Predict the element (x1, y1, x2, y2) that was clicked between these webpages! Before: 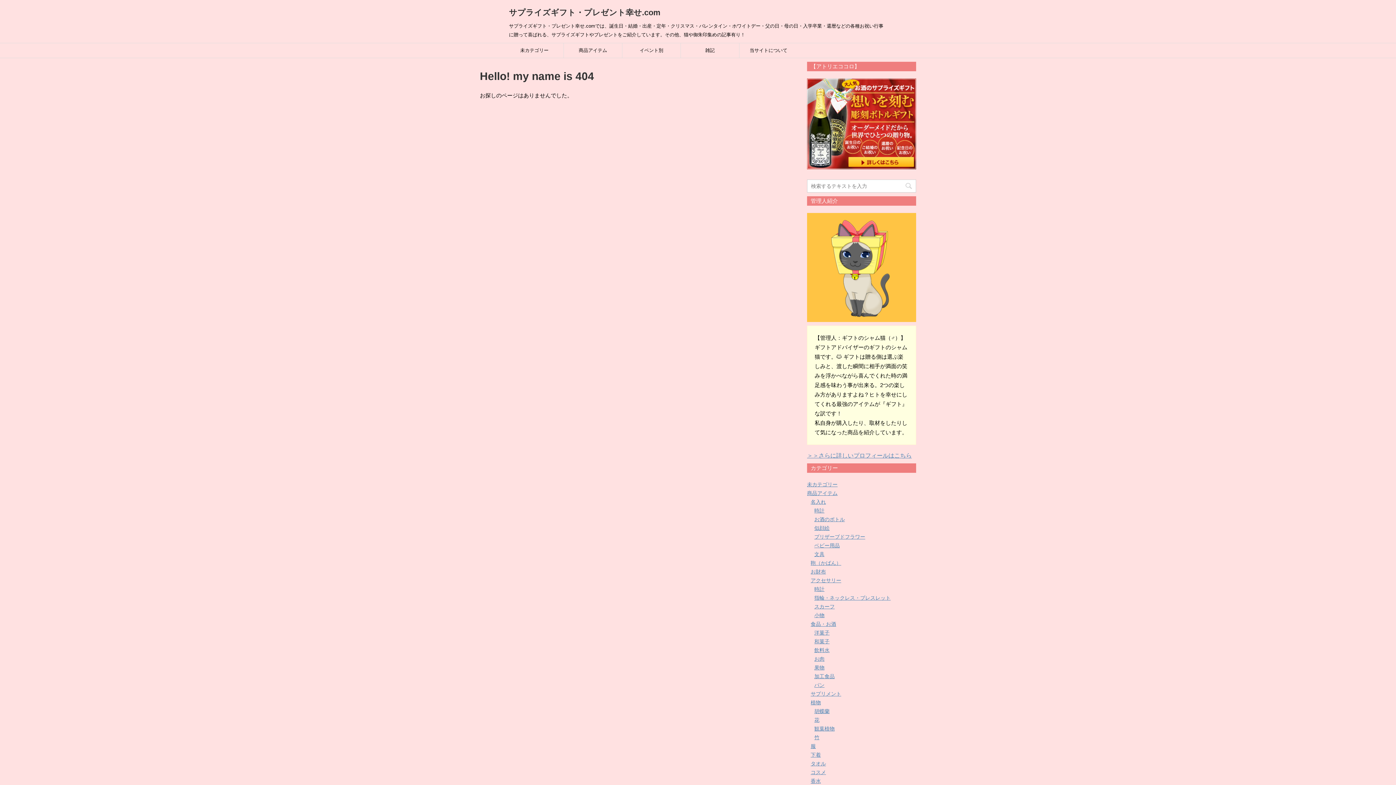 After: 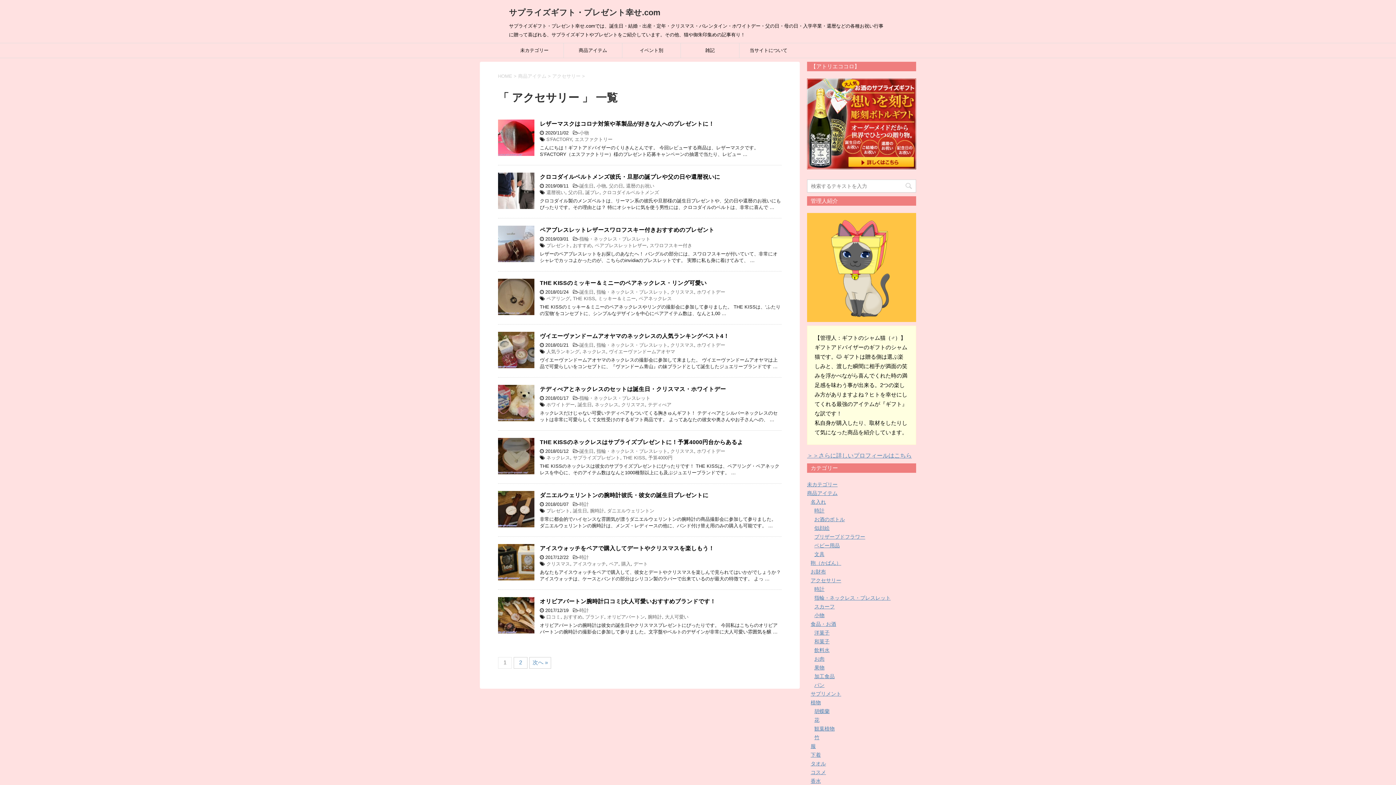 Action: label: アクセサリー bbox: (810, 577, 841, 583)